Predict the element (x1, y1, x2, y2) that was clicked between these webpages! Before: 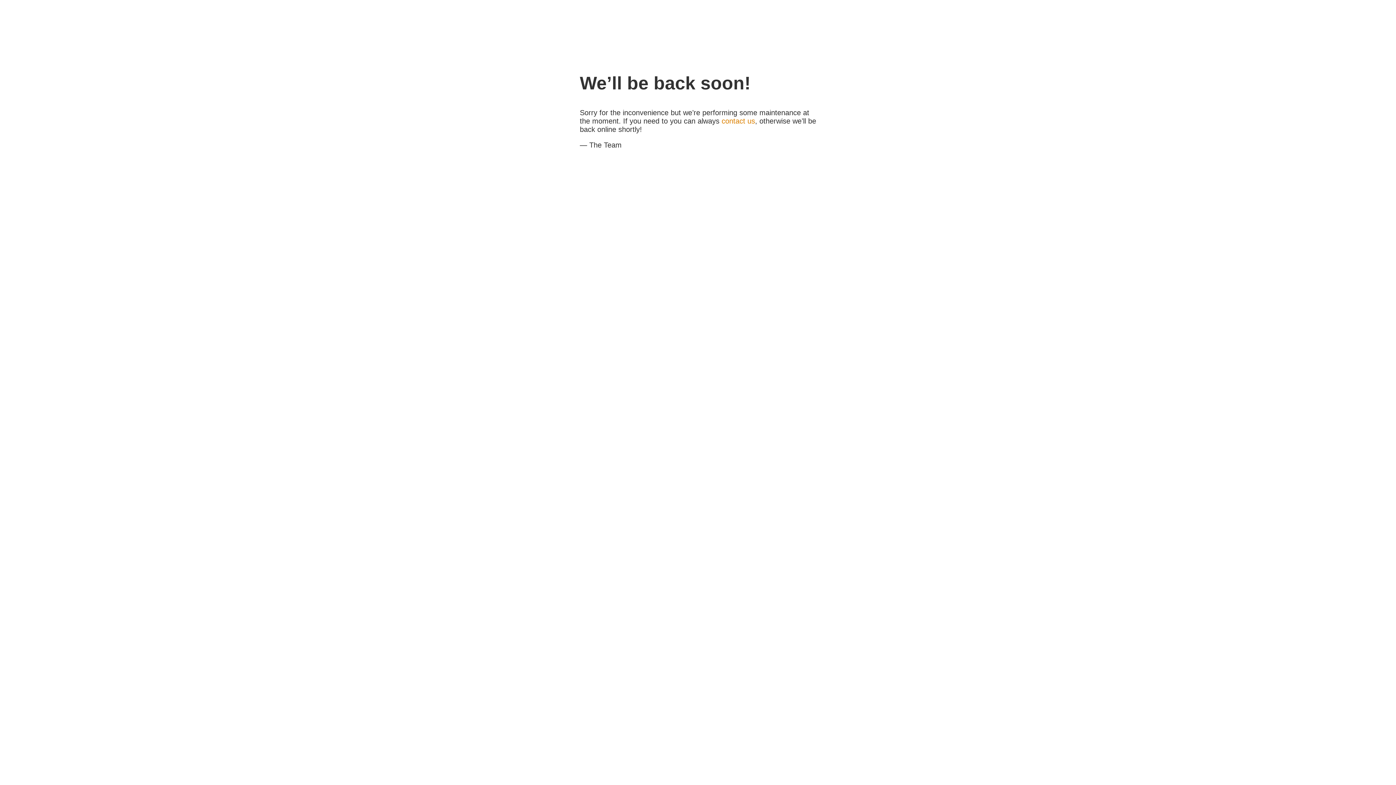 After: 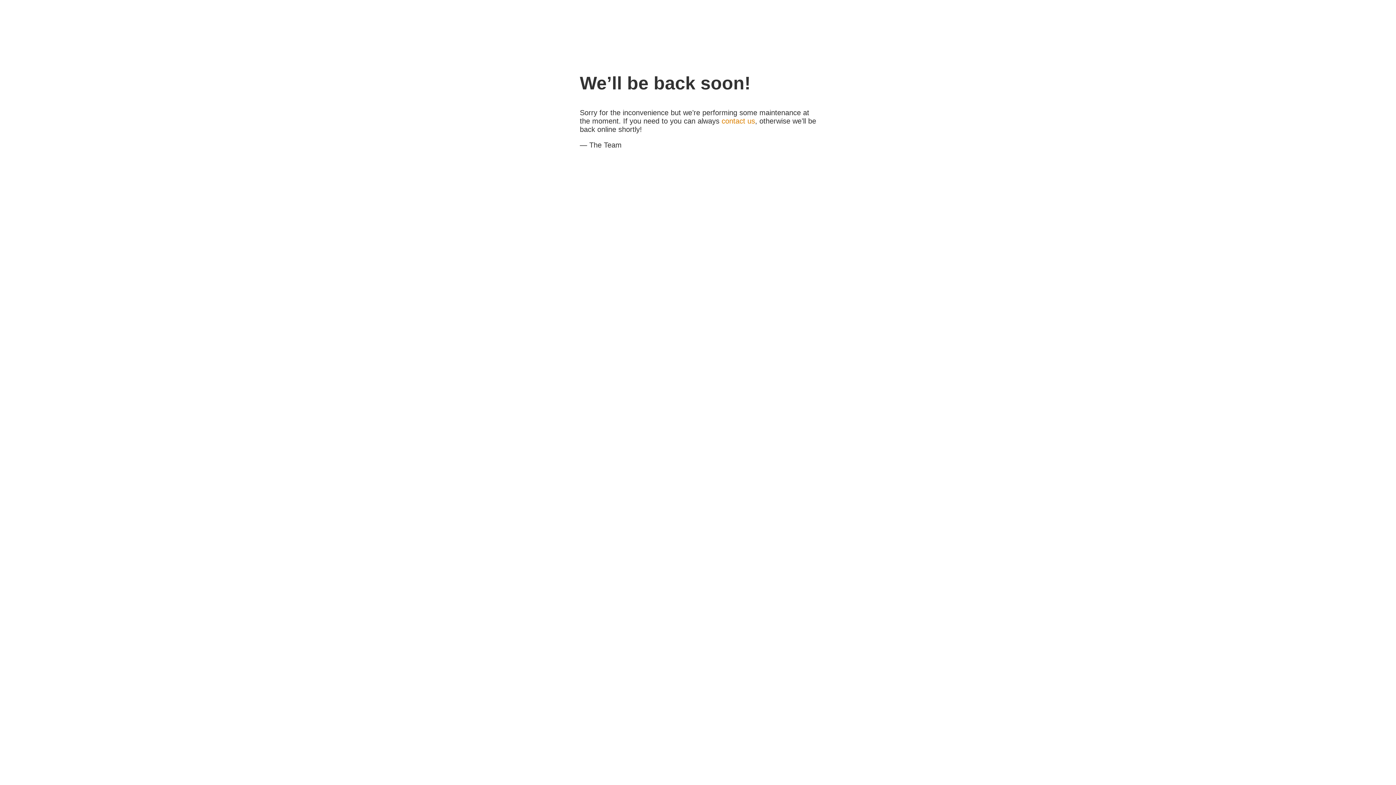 Action: label: contact us bbox: (721, 117, 755, 125)